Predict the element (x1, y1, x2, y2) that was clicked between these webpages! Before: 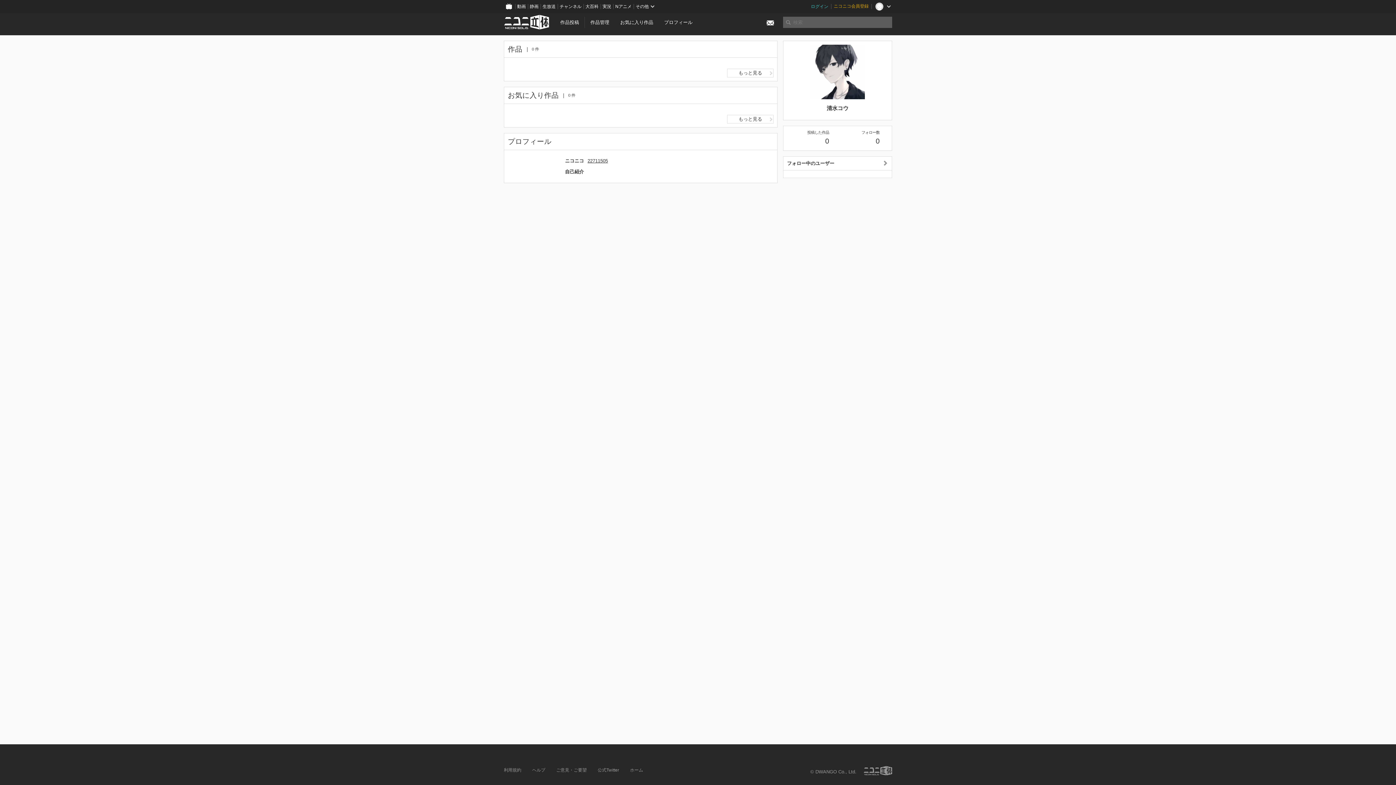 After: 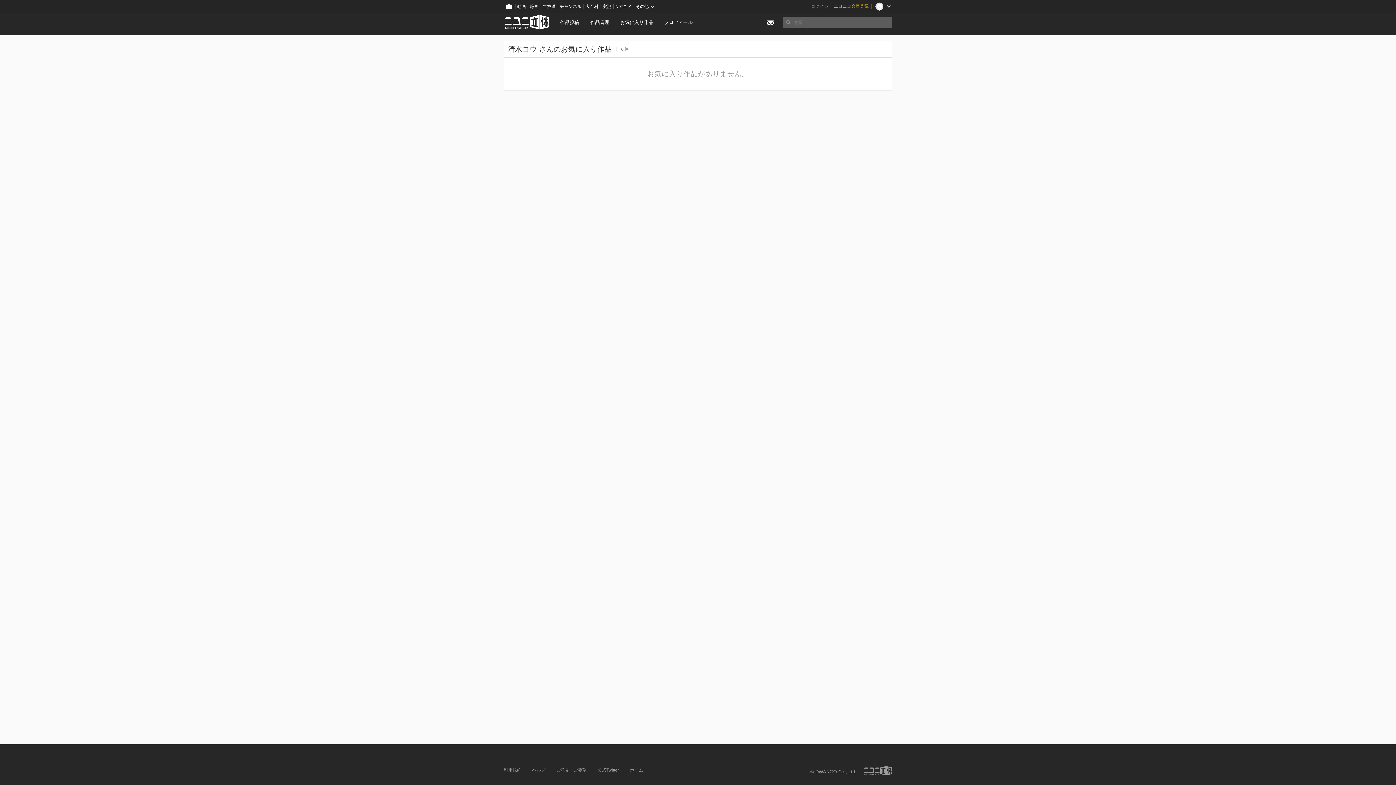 Action: label: もっと見る bbox: (727, 114, 773, 123)